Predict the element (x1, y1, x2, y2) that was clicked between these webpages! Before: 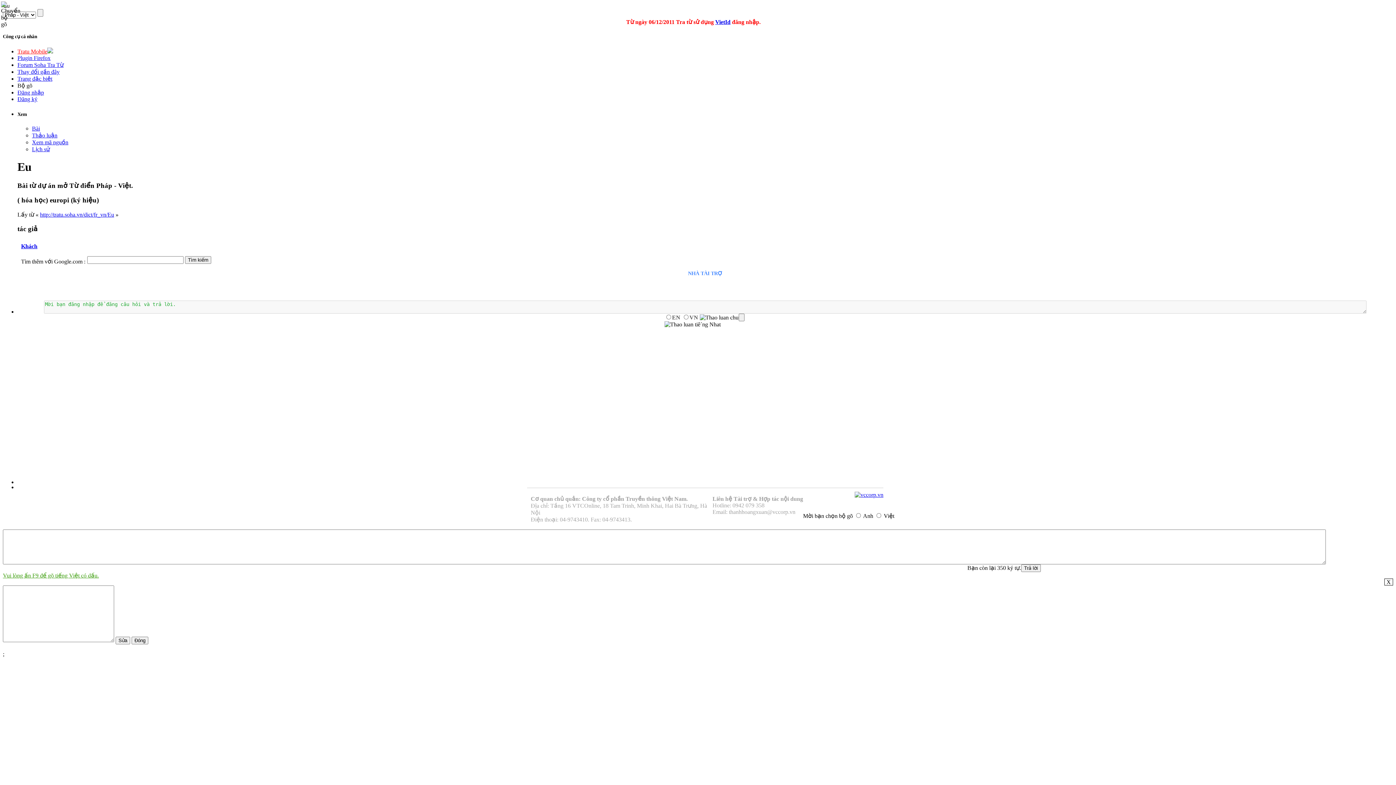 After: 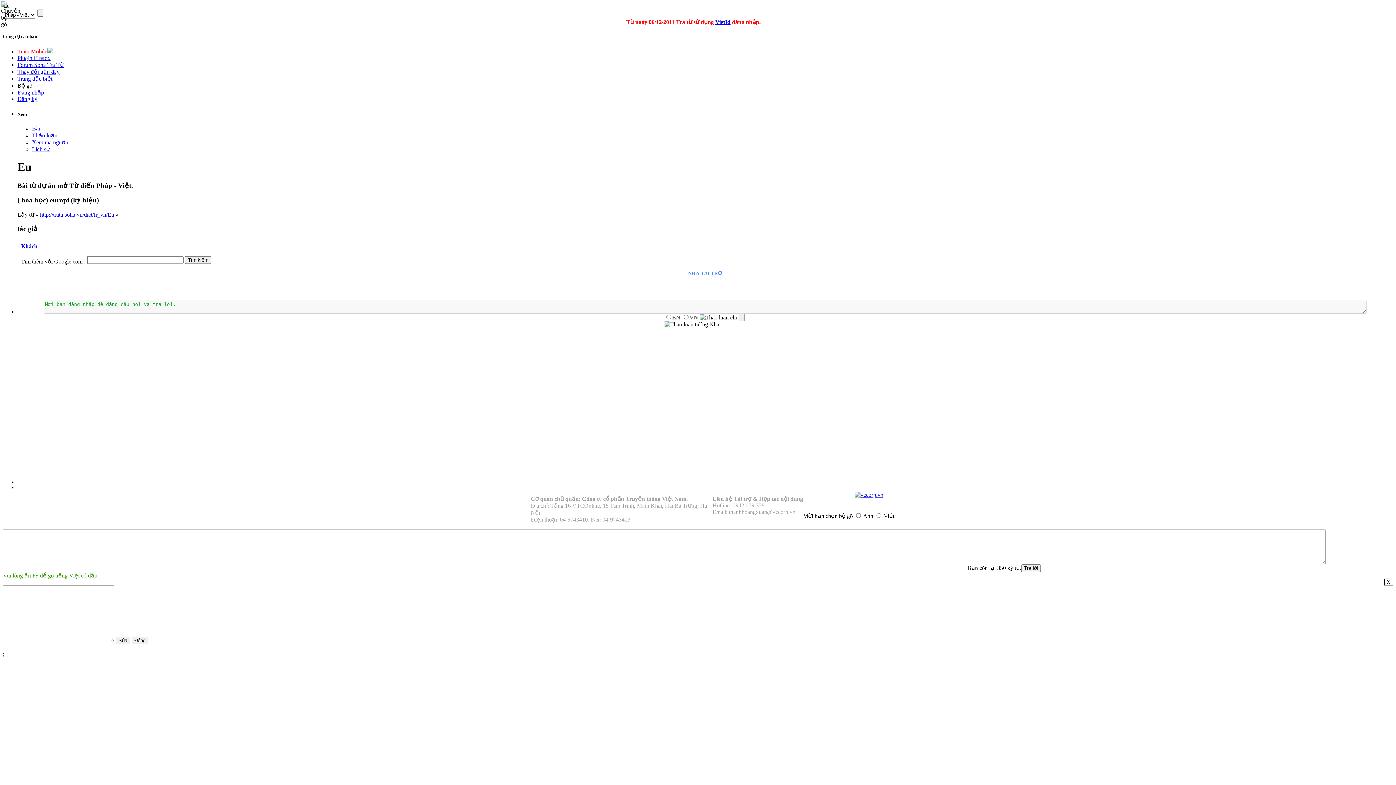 Action: bbox: (715, 18, 730, 25) label: VietId